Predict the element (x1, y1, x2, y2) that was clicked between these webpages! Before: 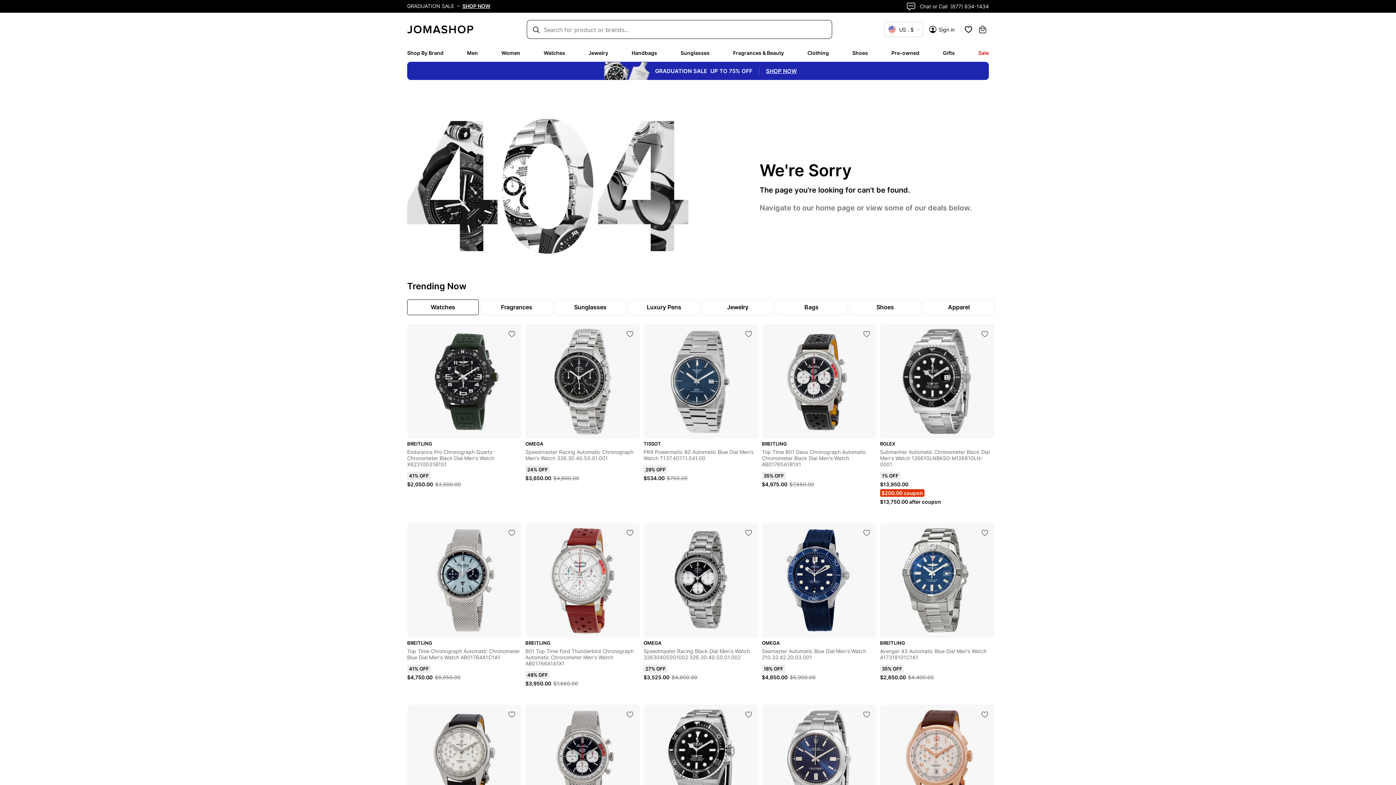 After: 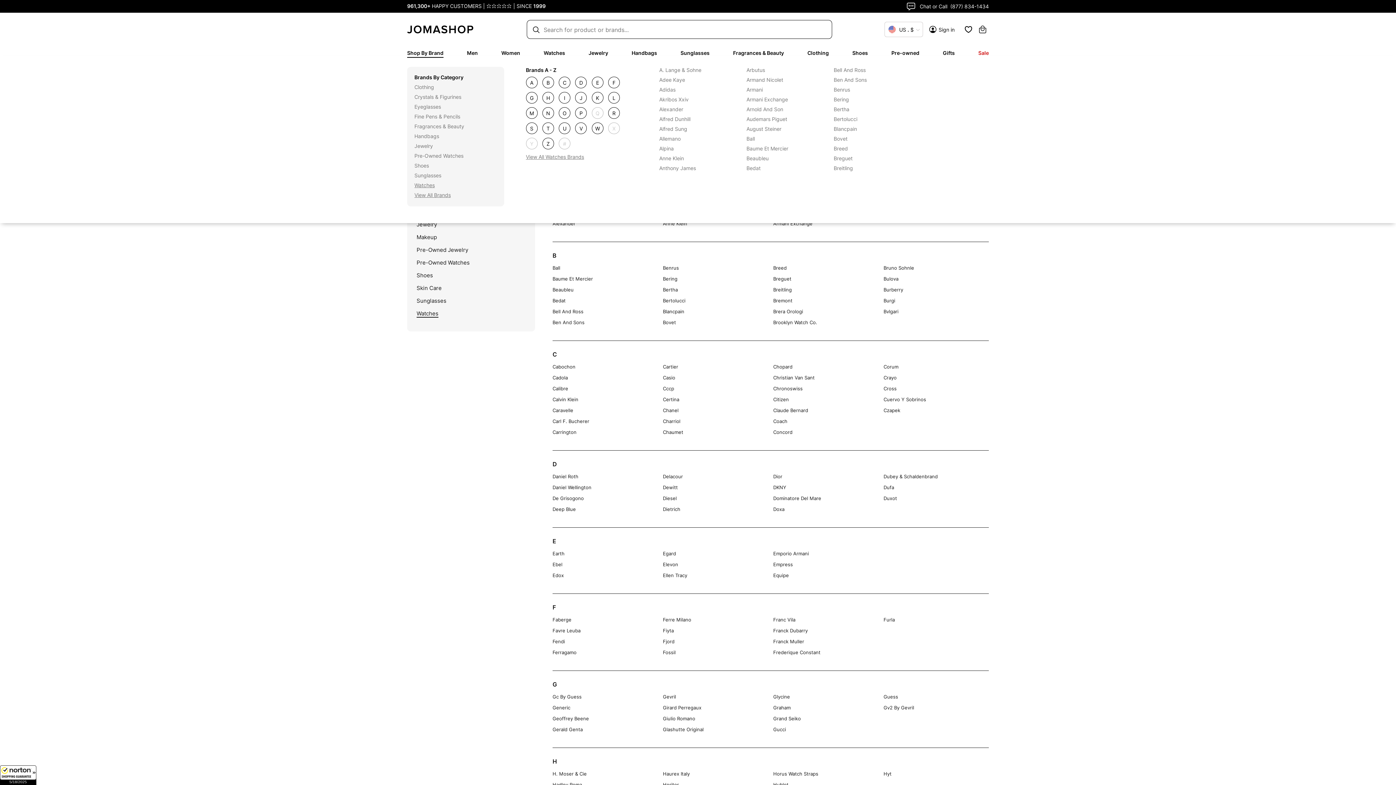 Action: bbox: (407, 49, 443, 56) label: Shop By Brand